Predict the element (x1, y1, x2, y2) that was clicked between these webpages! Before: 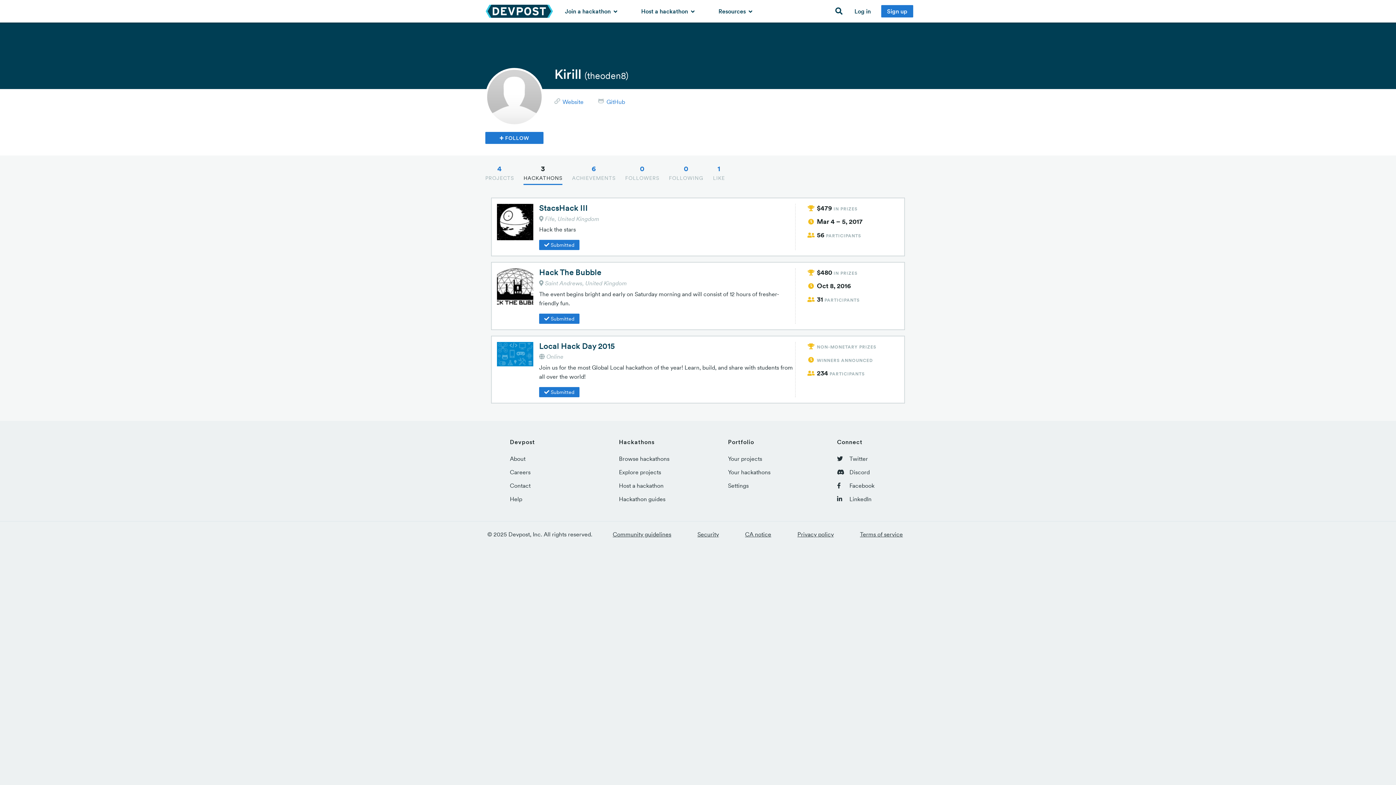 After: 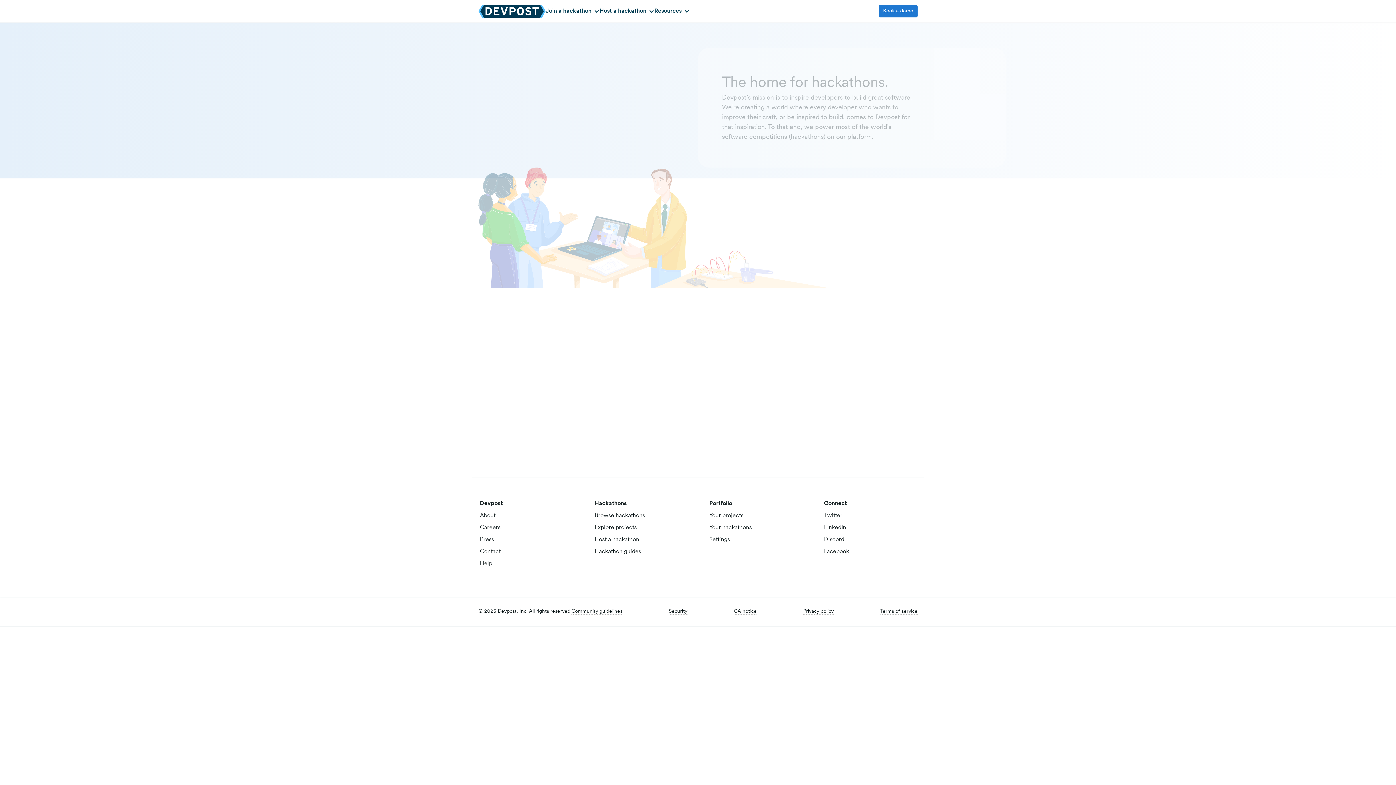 Action: bbox: (510, 455, 525, 462) label: About